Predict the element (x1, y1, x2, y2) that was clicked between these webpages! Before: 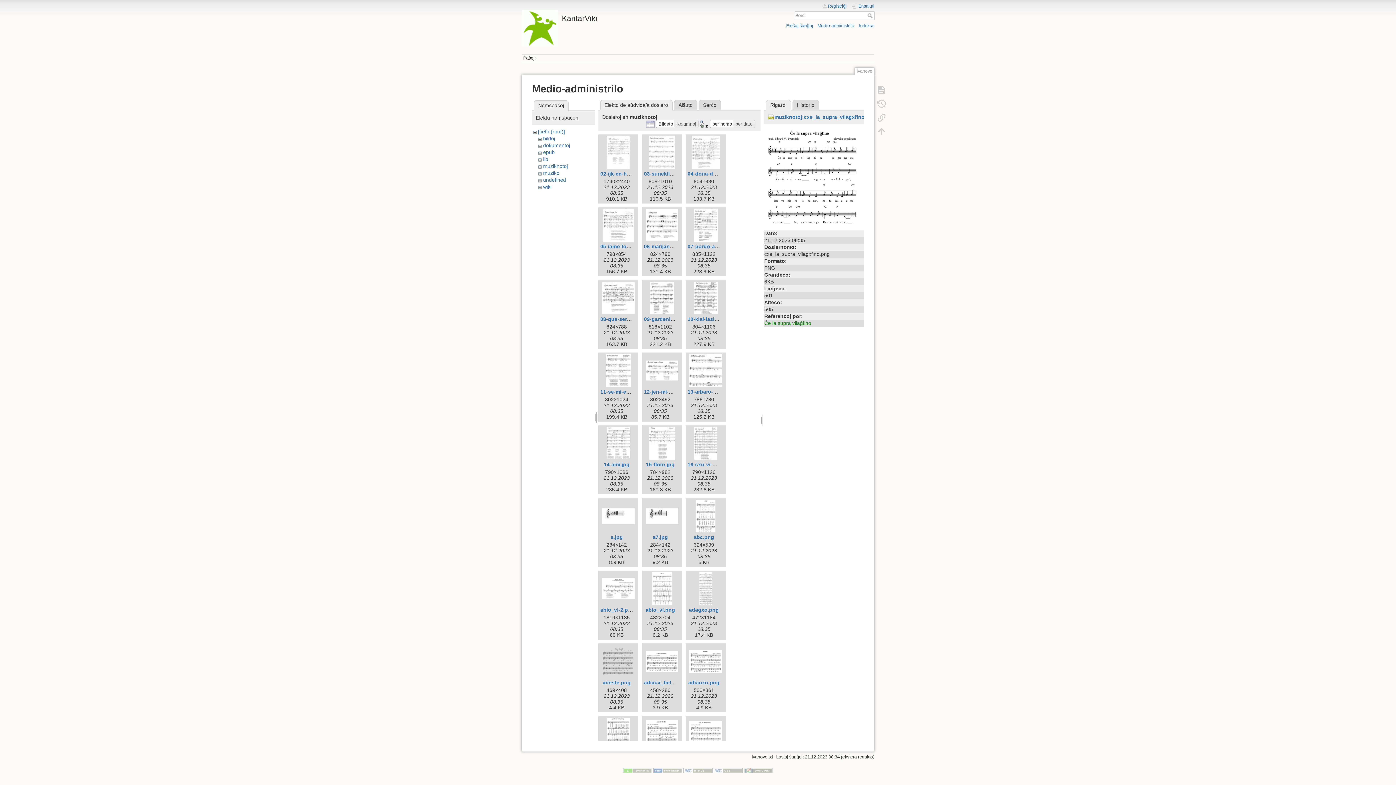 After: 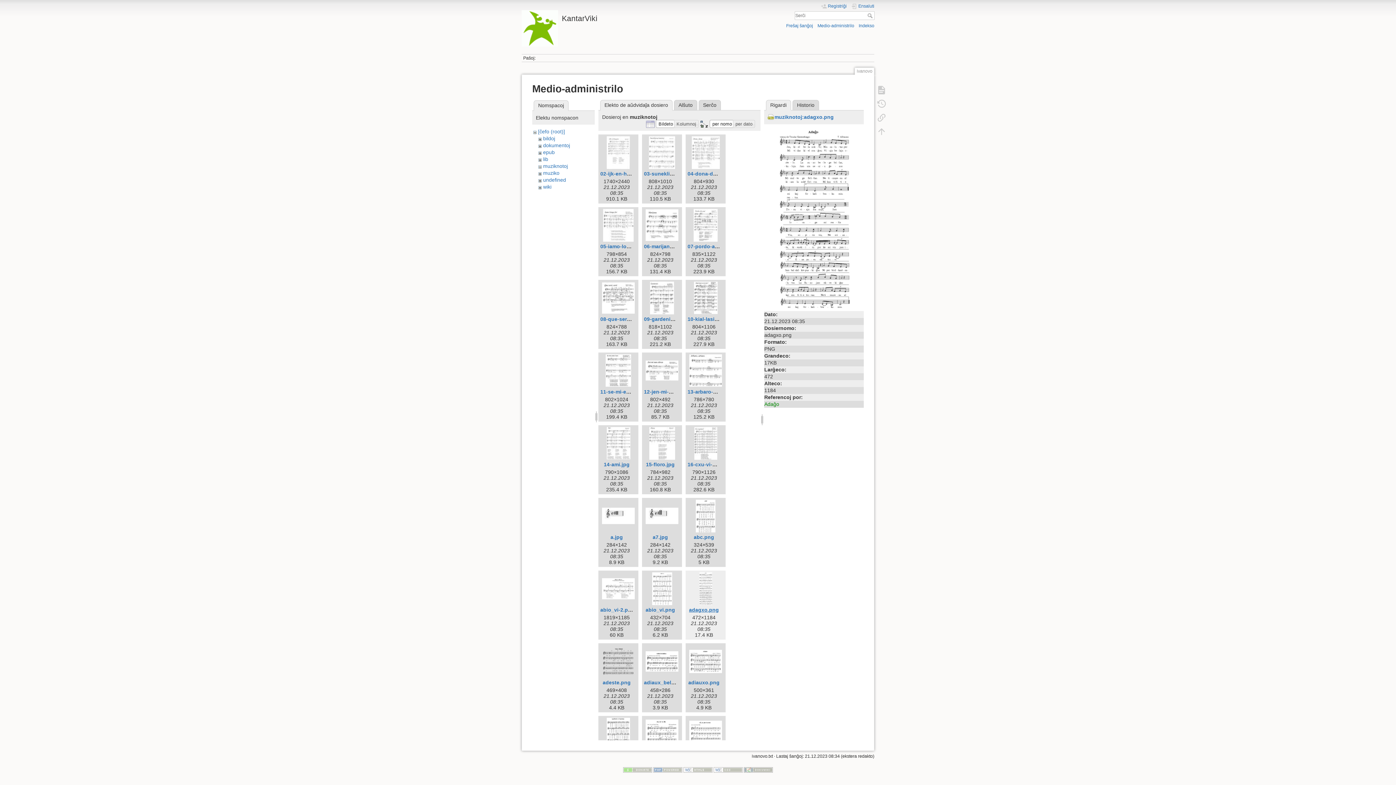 Action: bbox: (689, 607, 719, 613) label: adagxo.png